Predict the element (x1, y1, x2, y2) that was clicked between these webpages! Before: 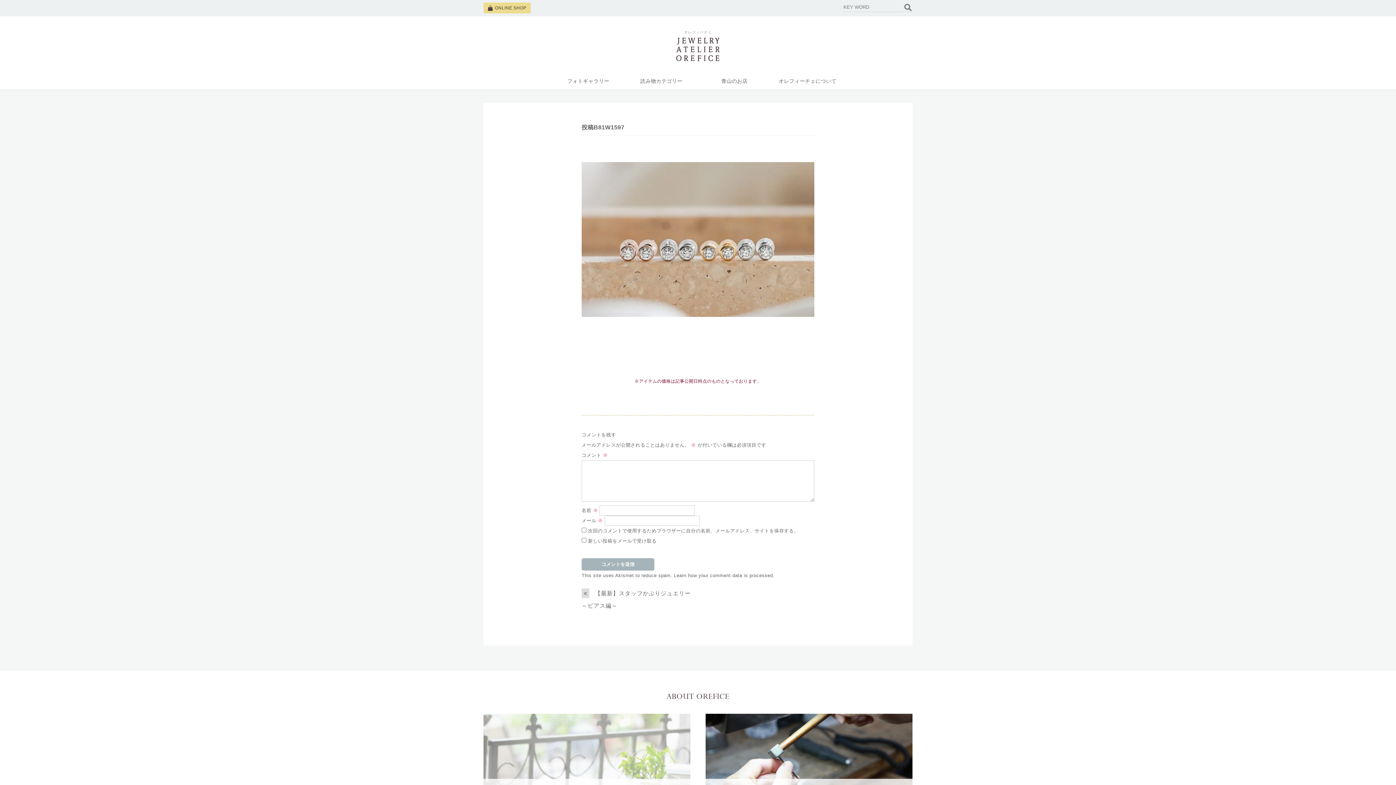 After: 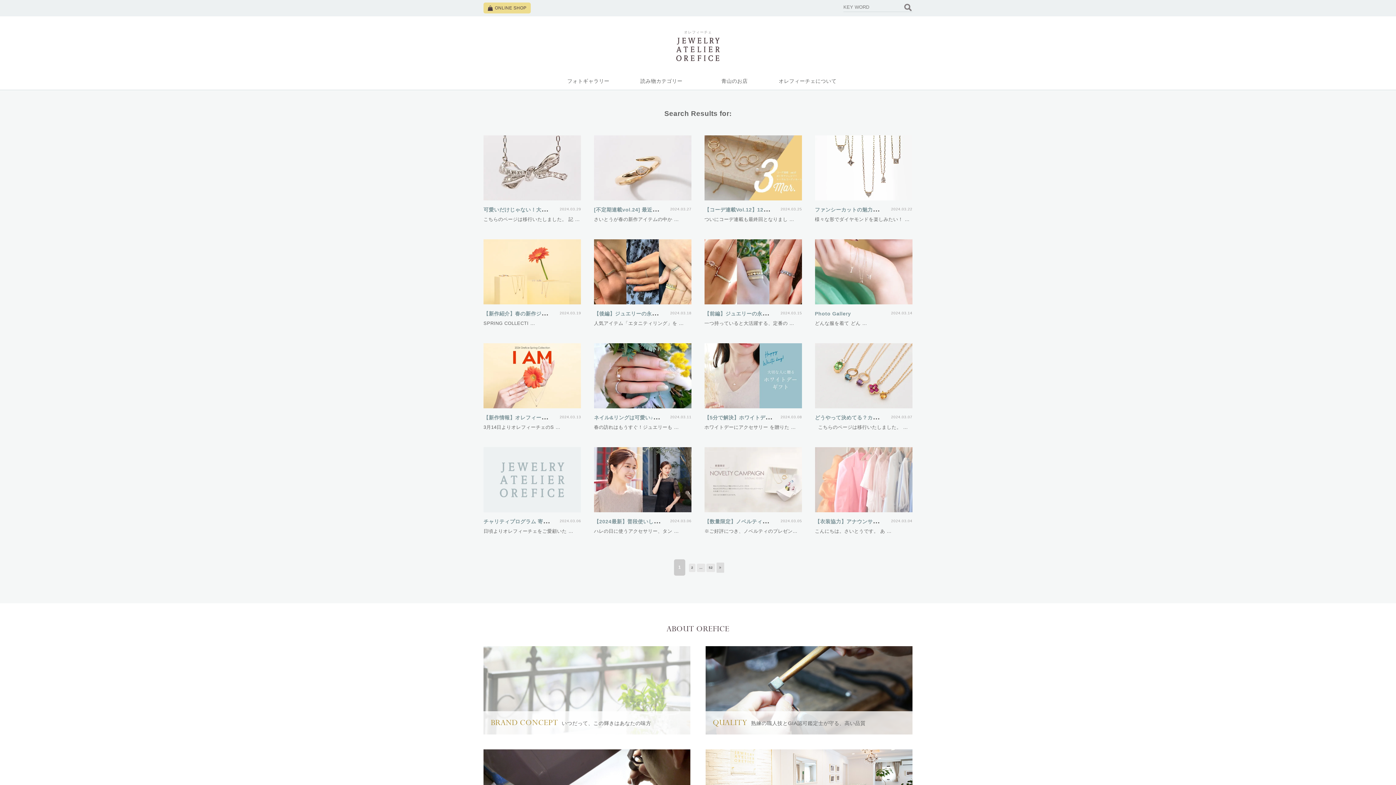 Action: bbox: (903, 3, 912, 11)